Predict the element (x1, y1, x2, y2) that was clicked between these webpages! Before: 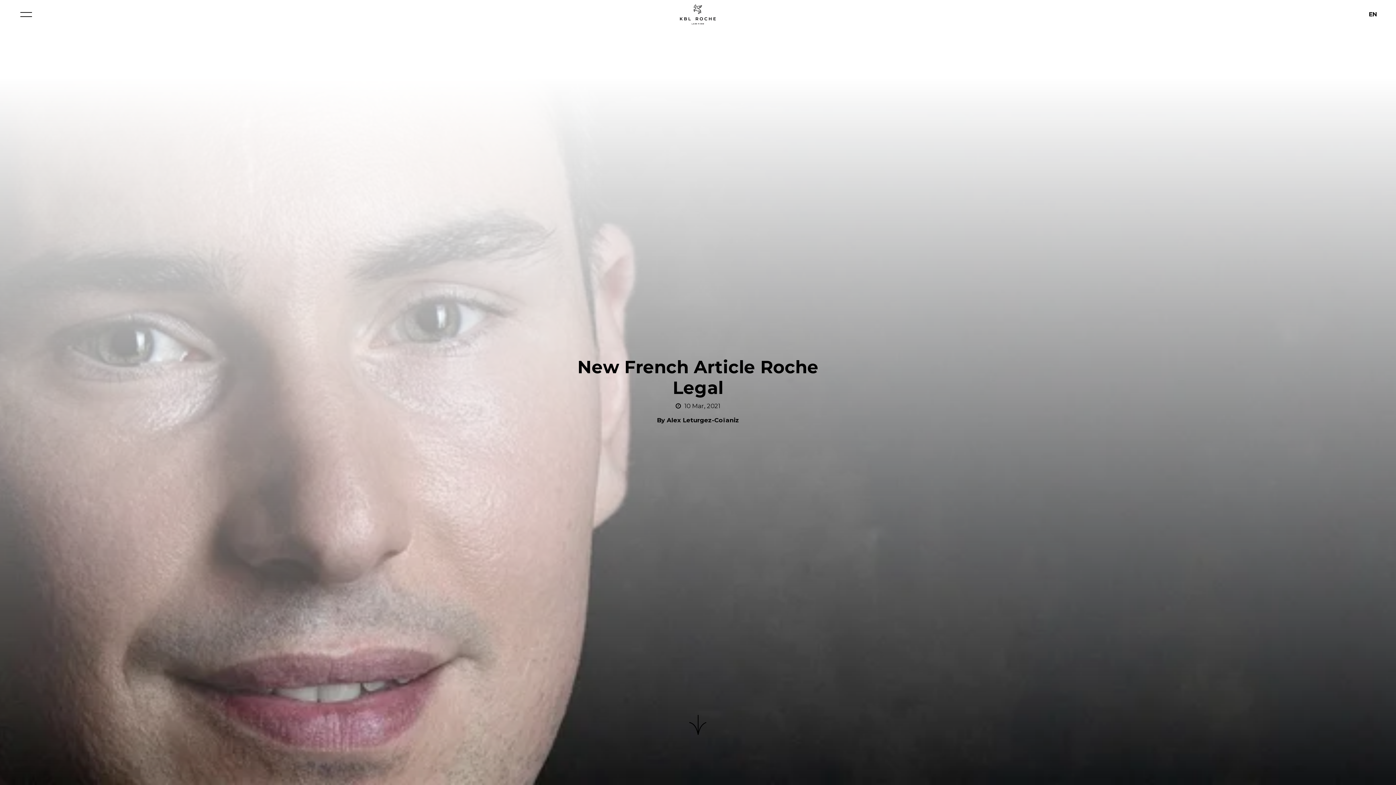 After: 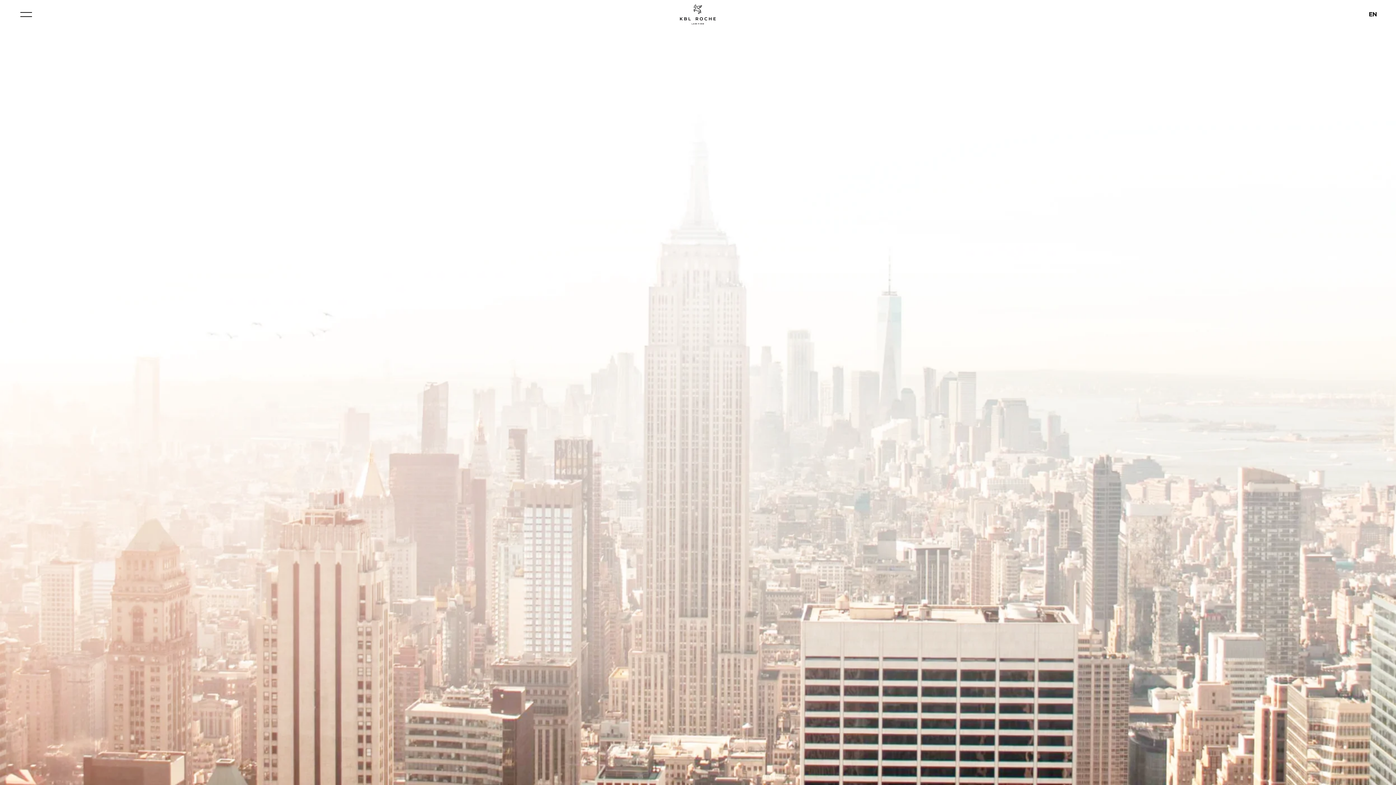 Action: bbox: (679, 4, 719, 21)